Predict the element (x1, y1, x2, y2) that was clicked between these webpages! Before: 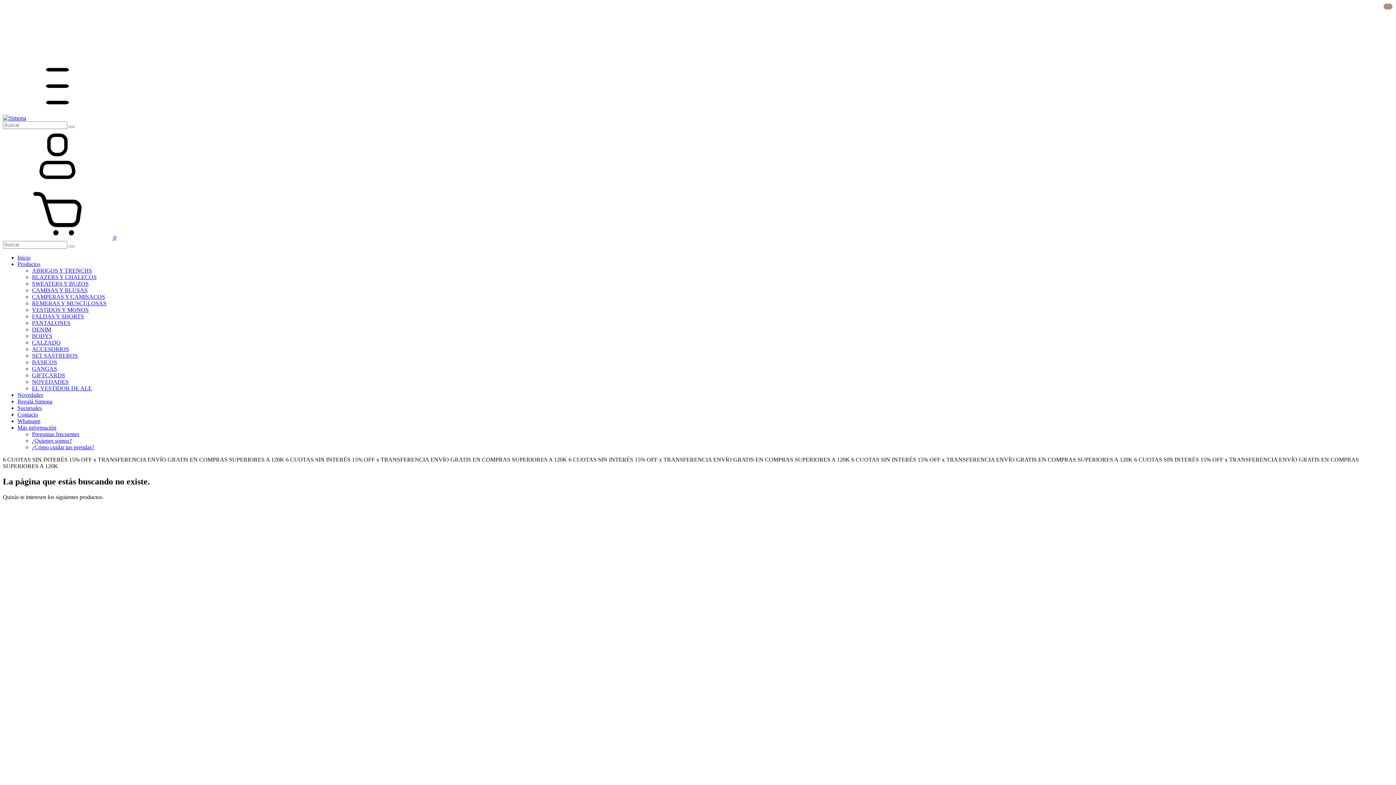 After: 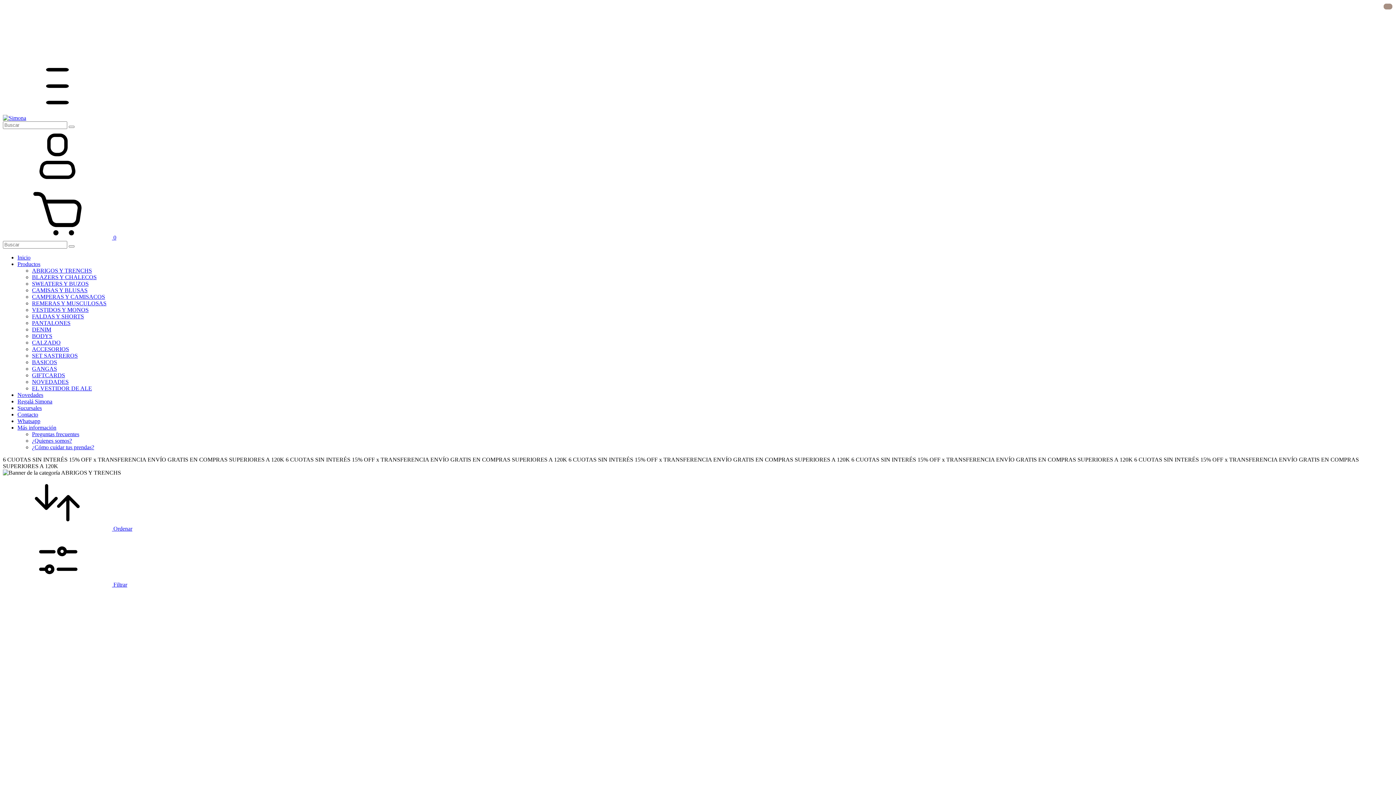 Action: label: ABRIGOS Y TRENCHS bbox: (32, 267, 92, 273)